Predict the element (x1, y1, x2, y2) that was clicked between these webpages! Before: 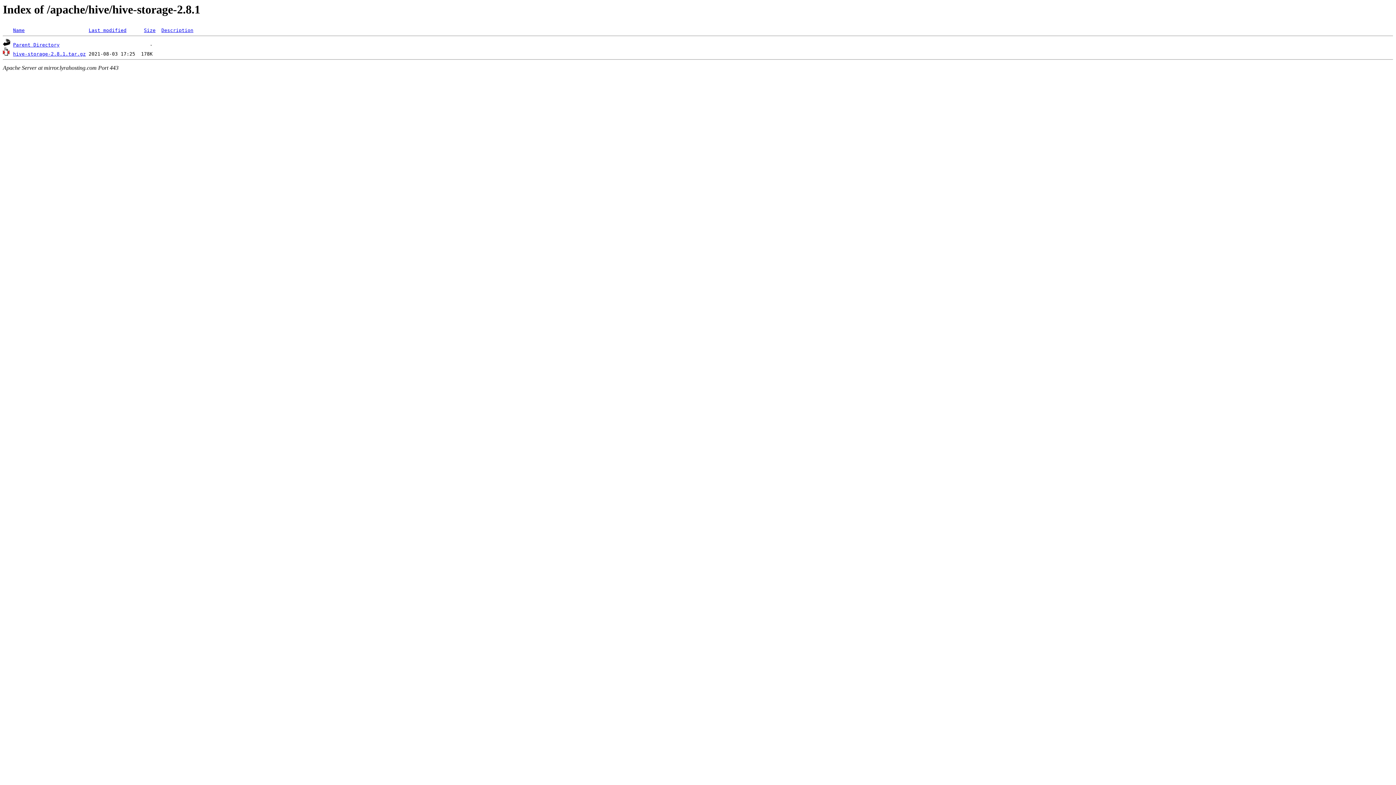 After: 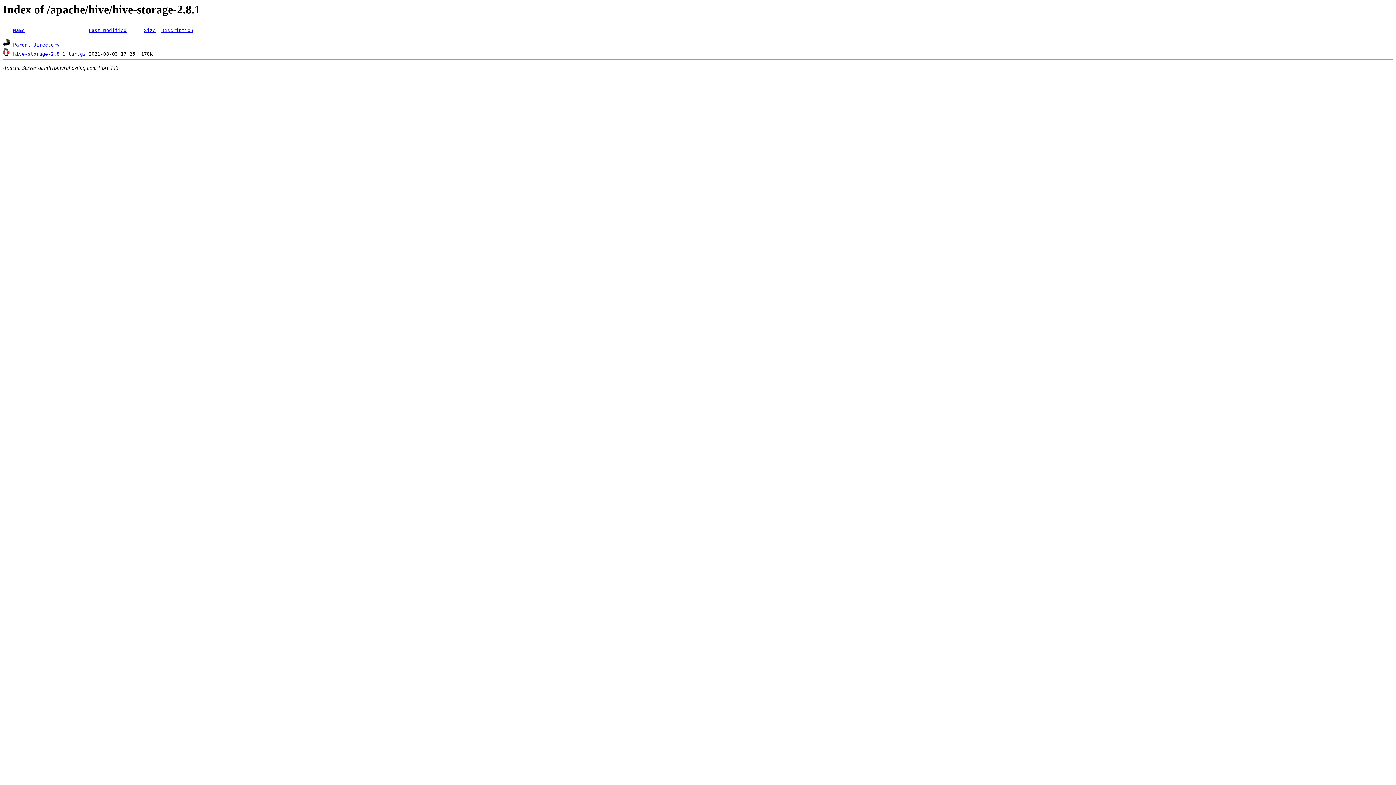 Action: label: Size bbox: (144, 27, 155, 33)